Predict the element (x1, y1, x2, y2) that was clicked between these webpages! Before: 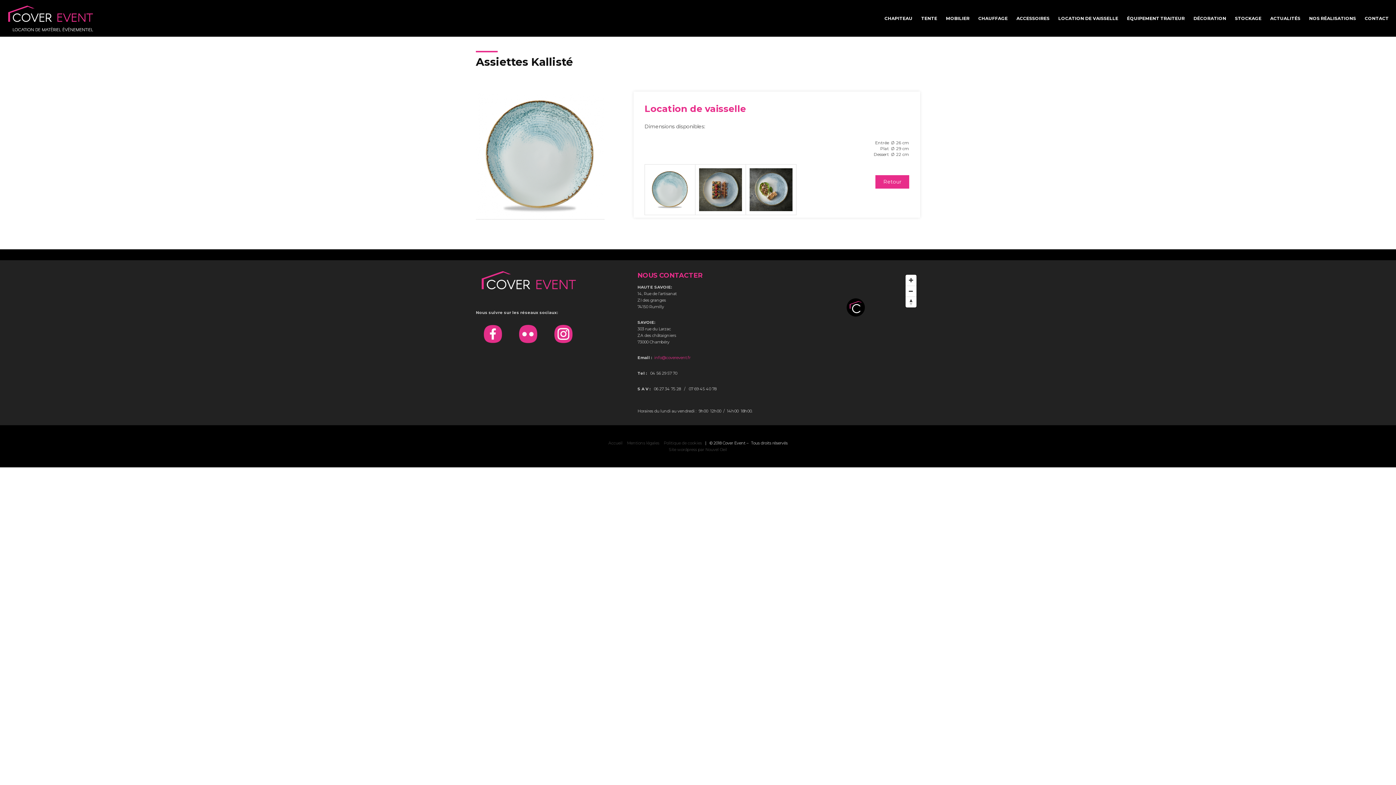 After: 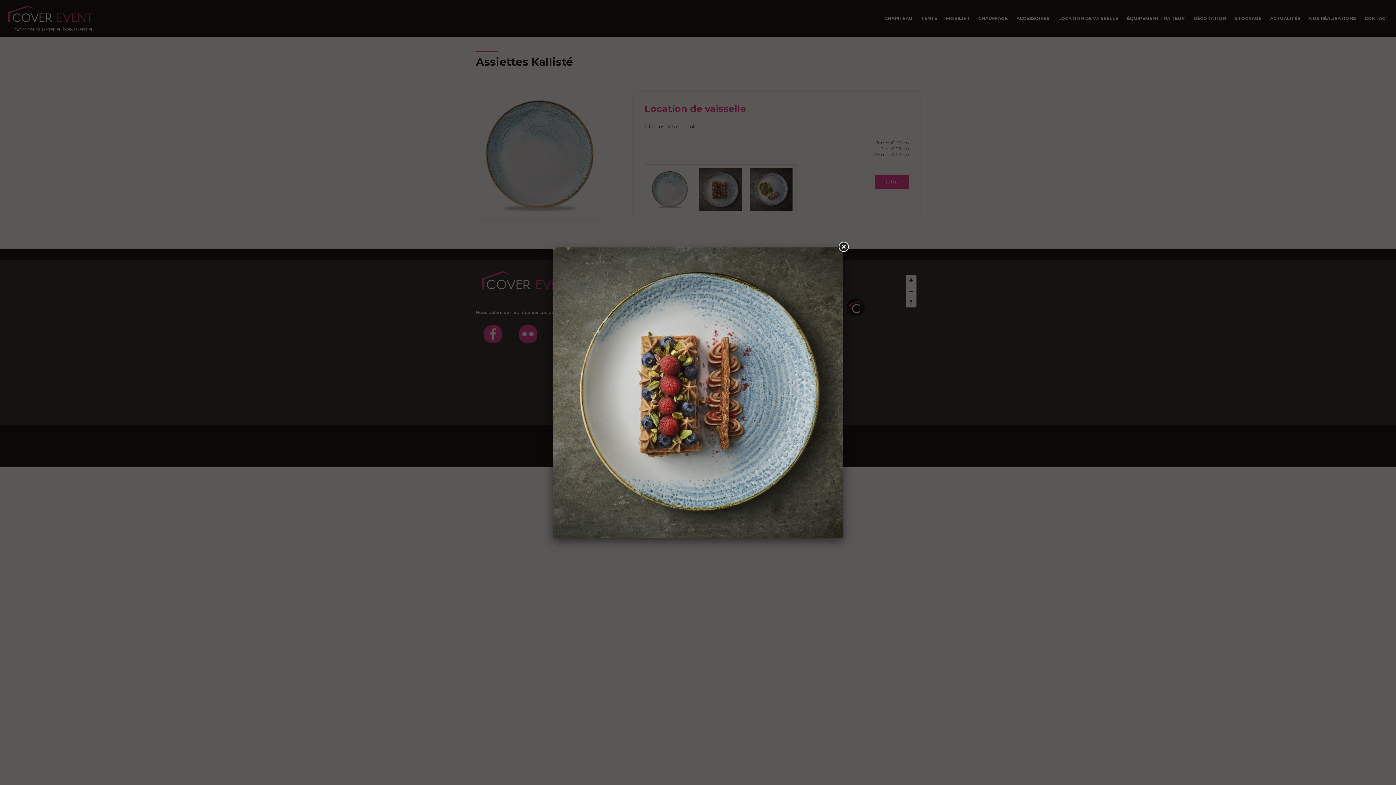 Action: bbox: (695, 164, 745, 214)